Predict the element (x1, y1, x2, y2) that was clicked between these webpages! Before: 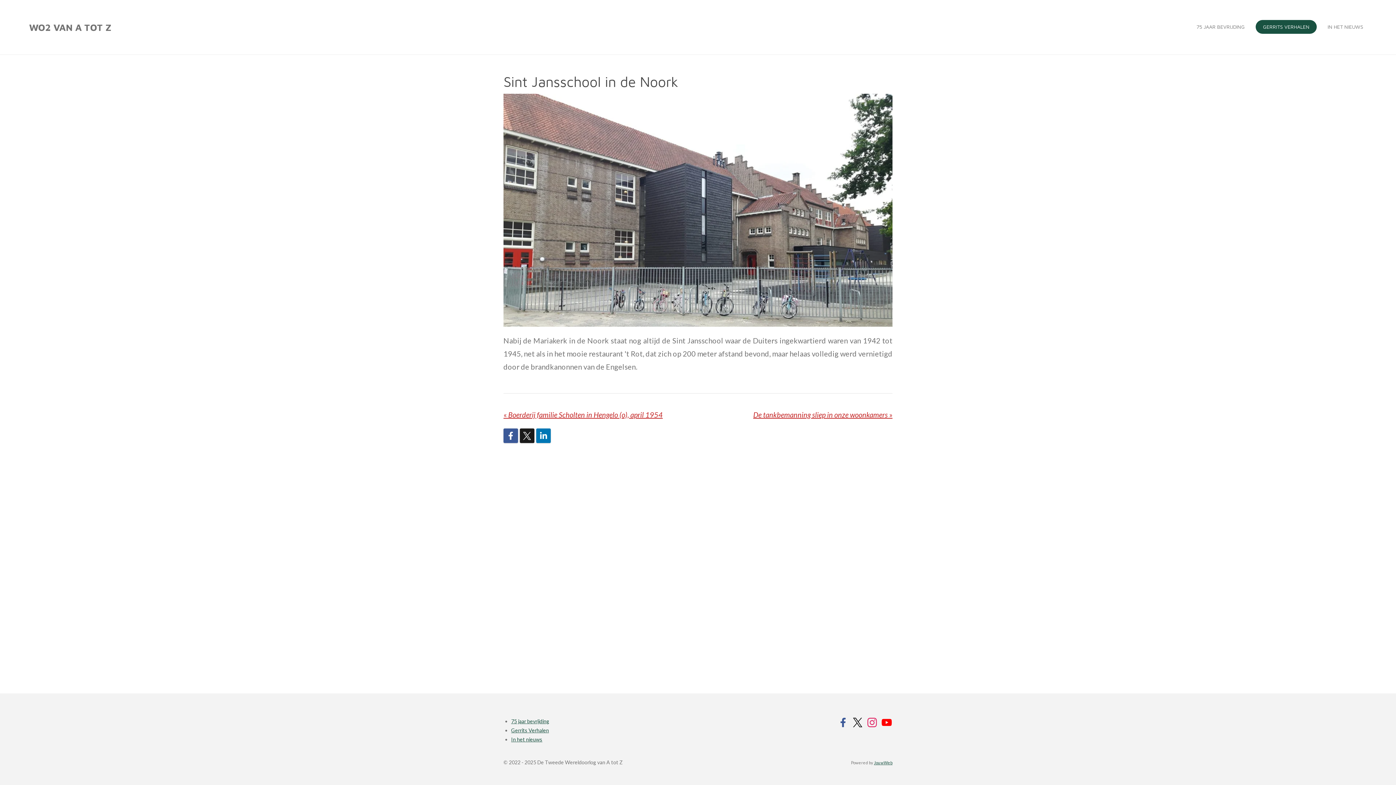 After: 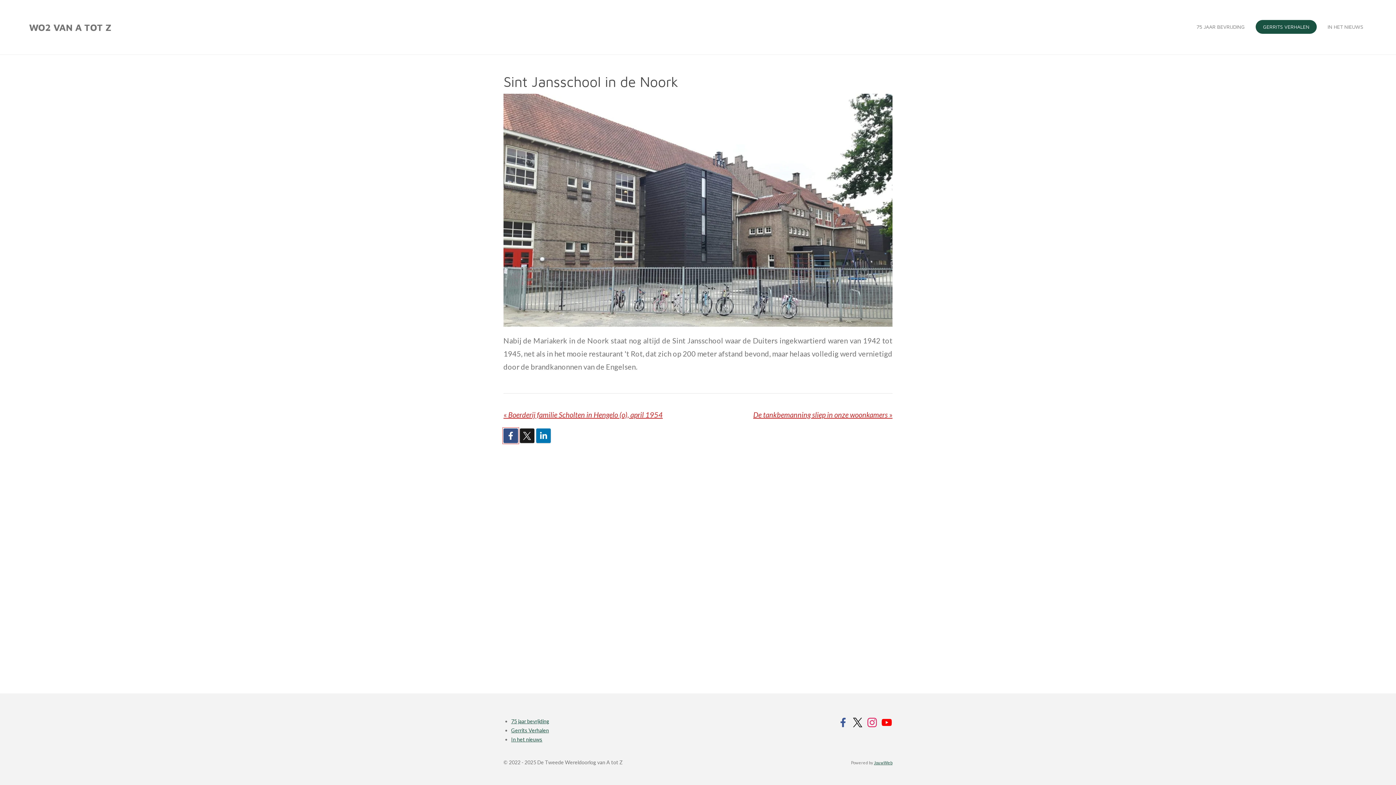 Action: bbox: (503, 428, 518, 443)